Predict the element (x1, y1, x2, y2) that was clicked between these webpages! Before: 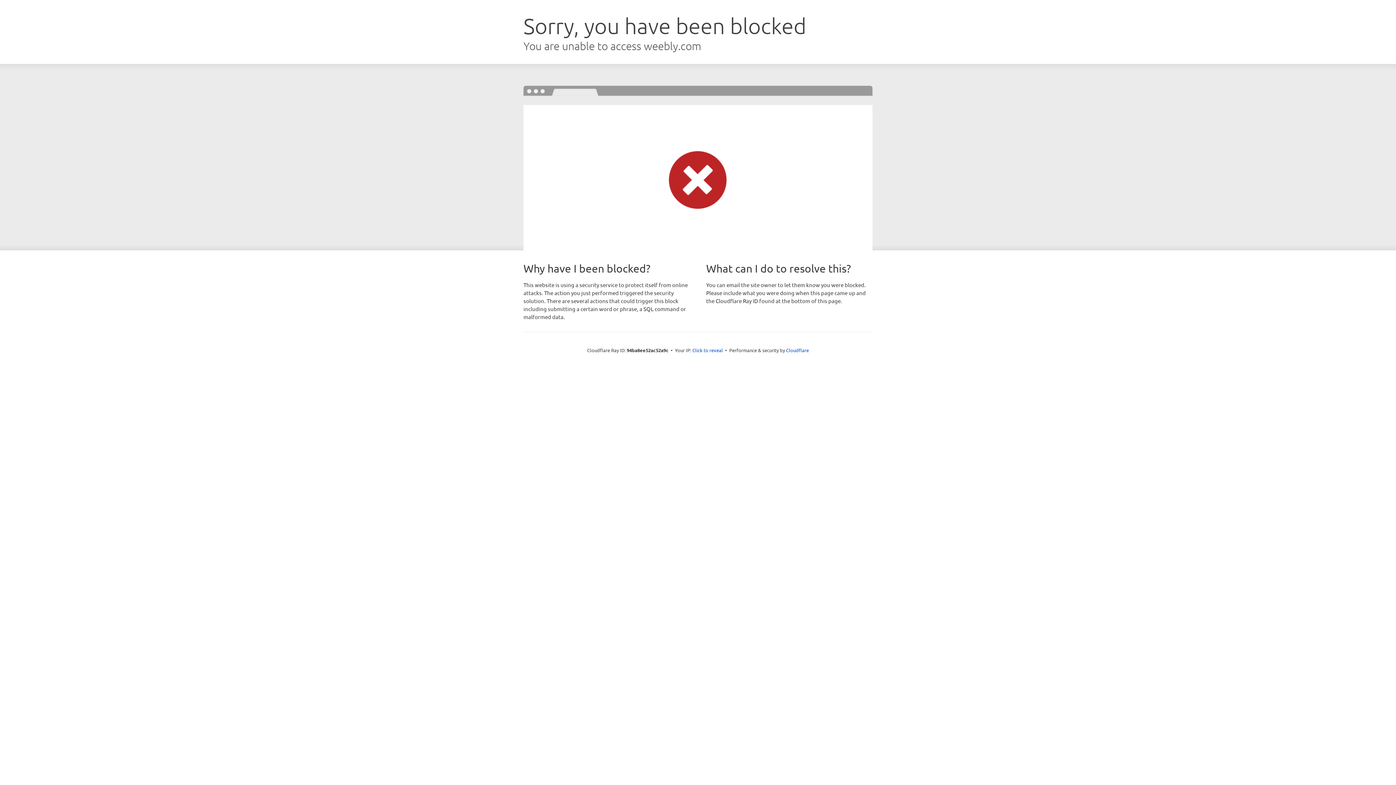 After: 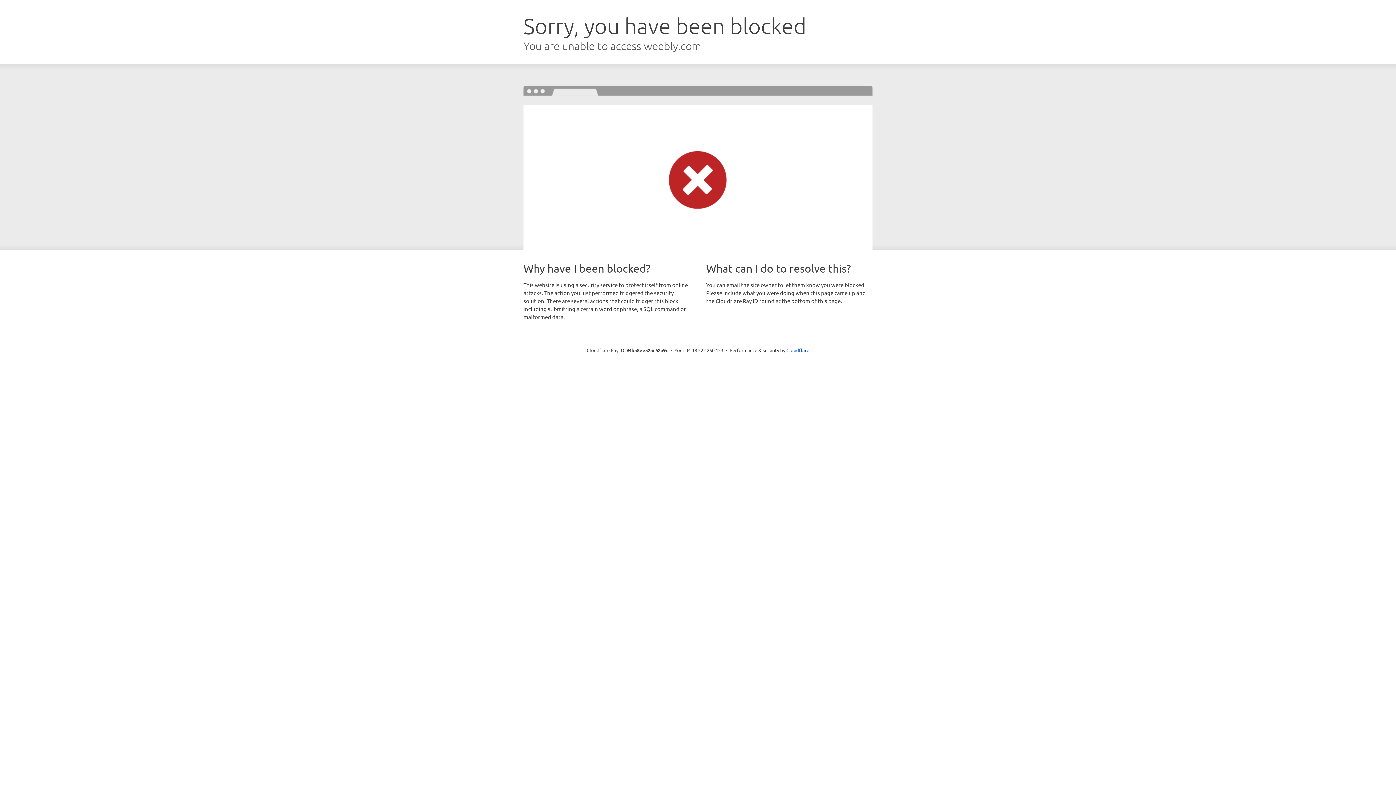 Action: bbox: (692, 346, 723, 353) label: Click to reveal